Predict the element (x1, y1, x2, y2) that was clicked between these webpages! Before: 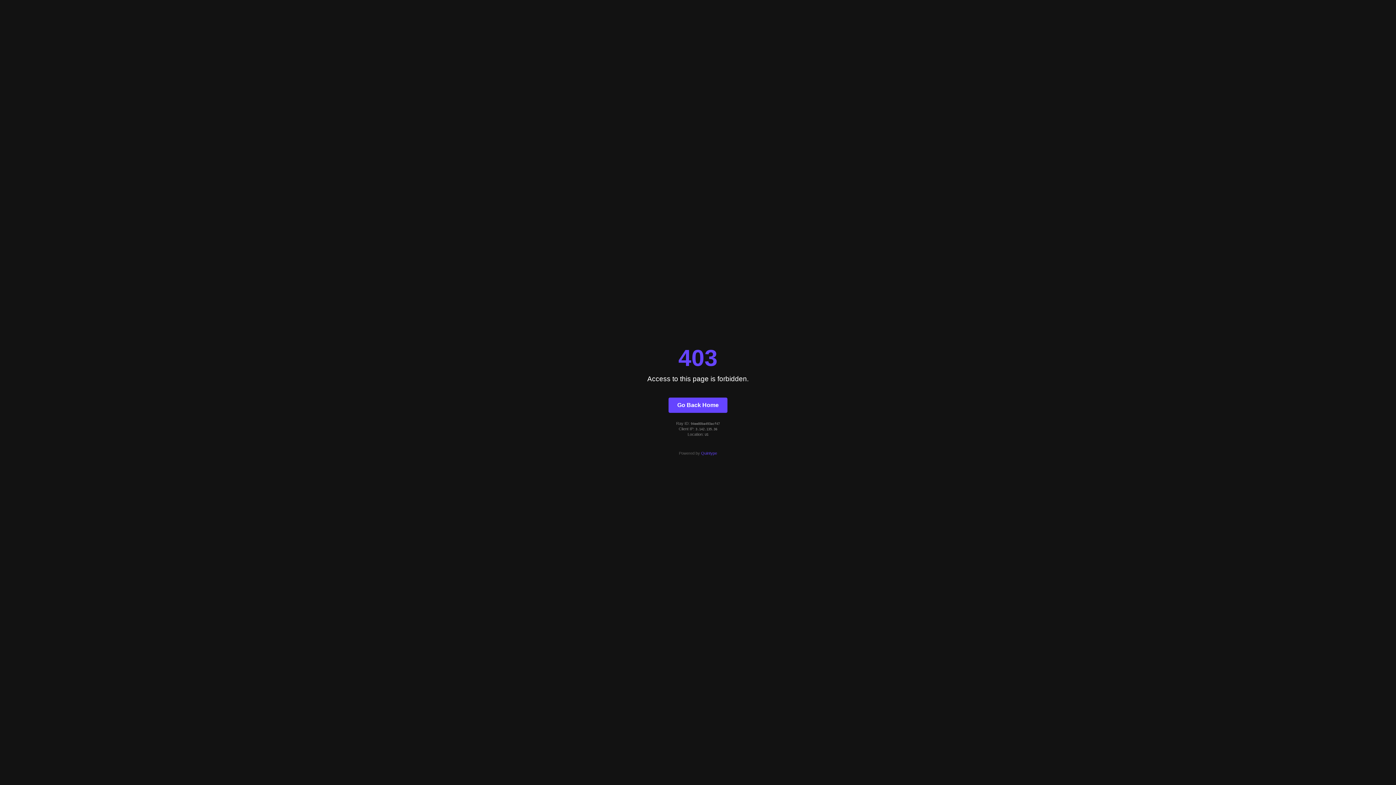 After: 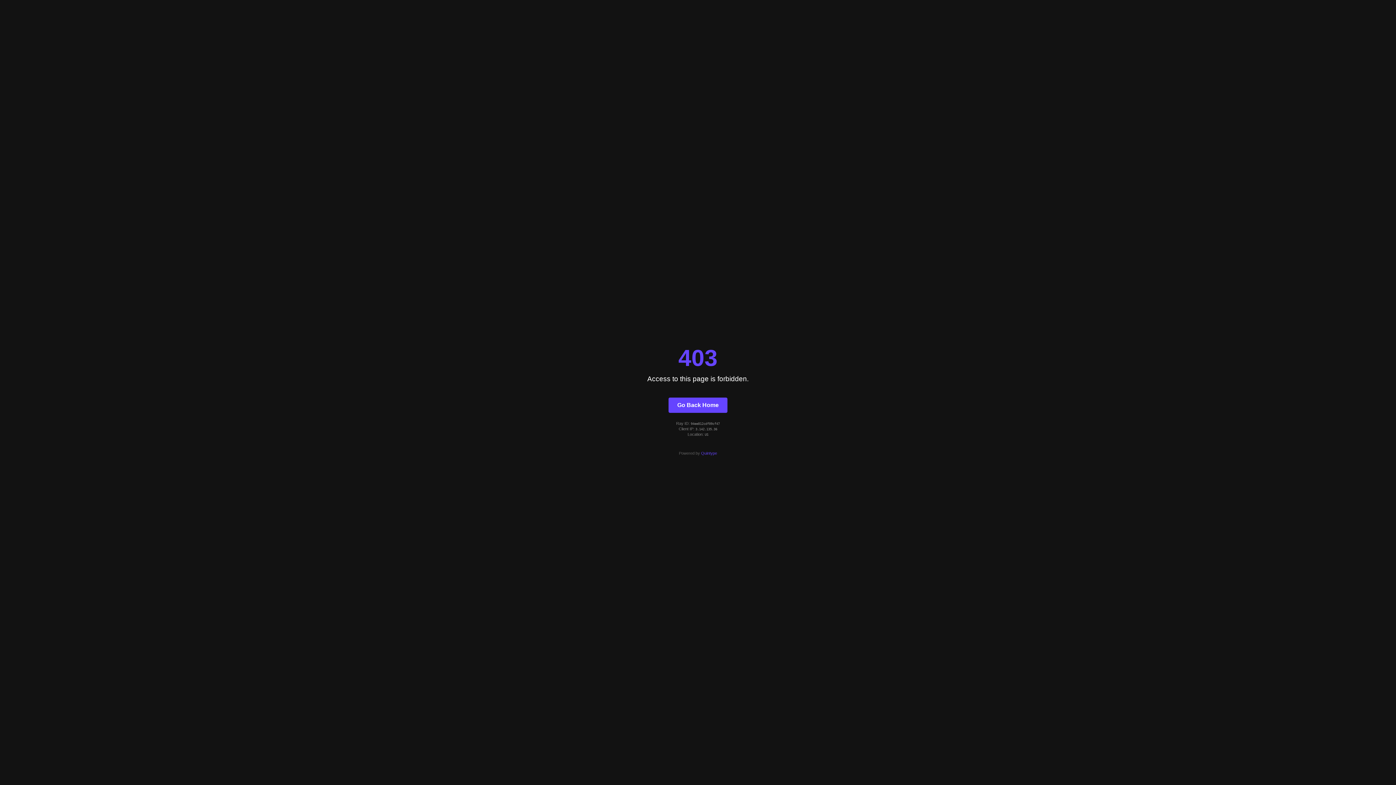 Action: label: Go Back Home bbox: (668, 397, 727, 412)